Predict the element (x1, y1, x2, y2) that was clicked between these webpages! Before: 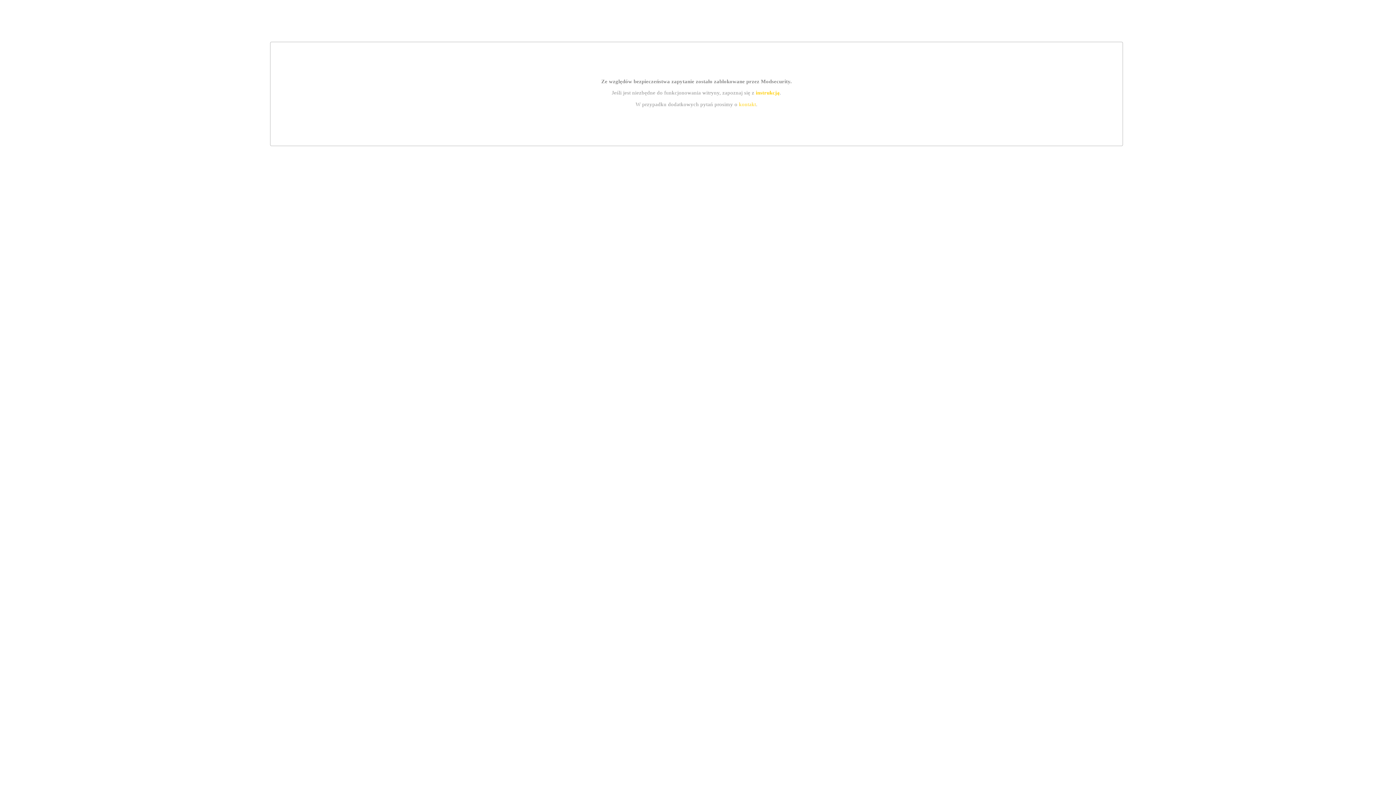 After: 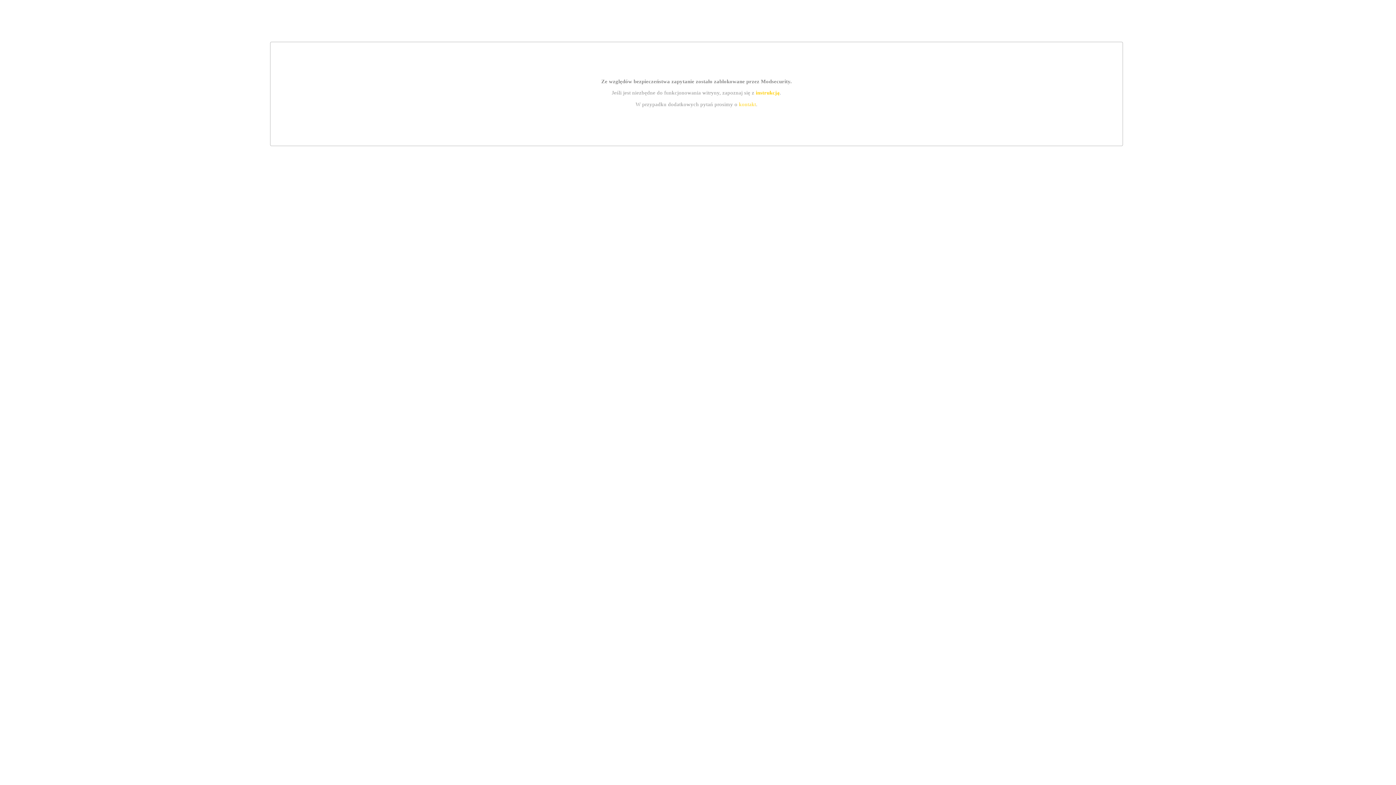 Action: bbox: (739, 101, 756, 107) label: kontakt